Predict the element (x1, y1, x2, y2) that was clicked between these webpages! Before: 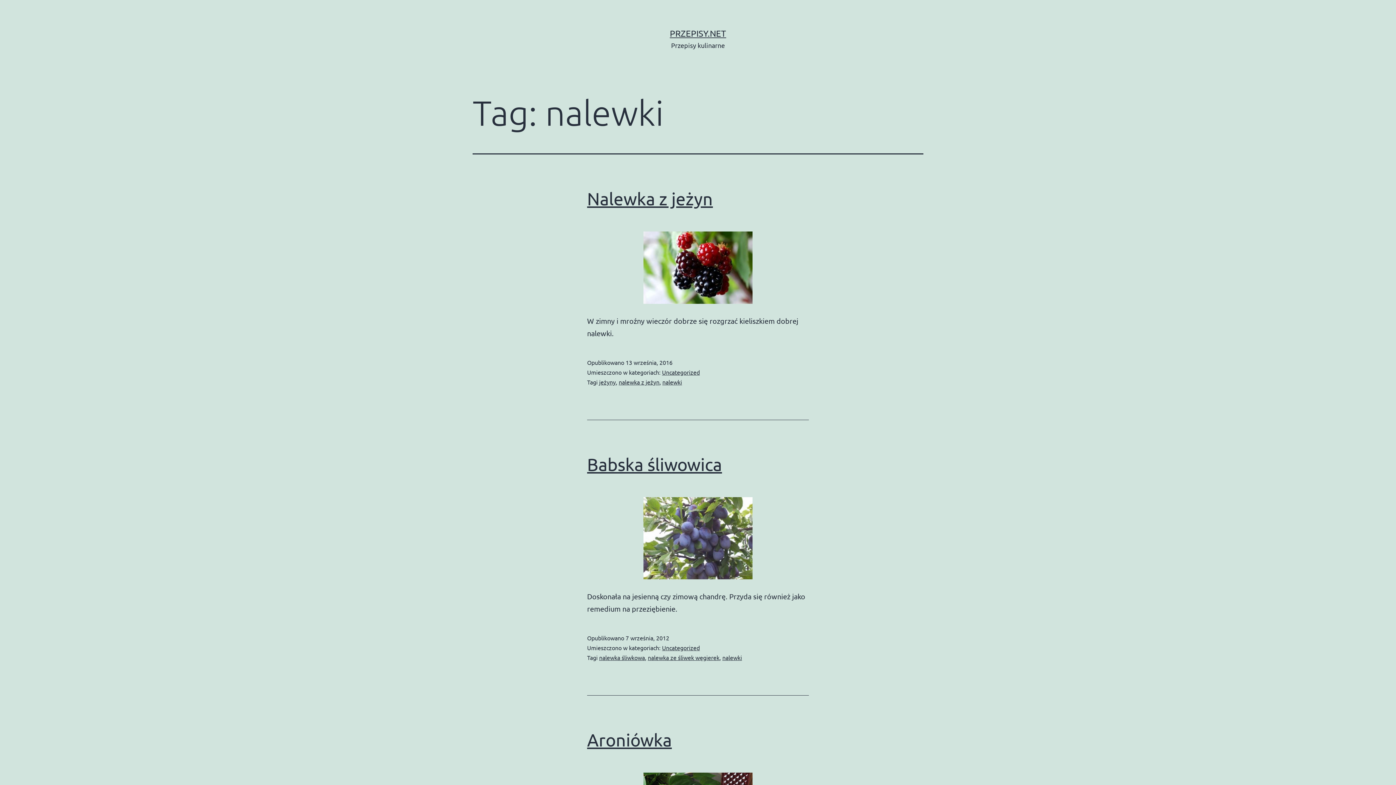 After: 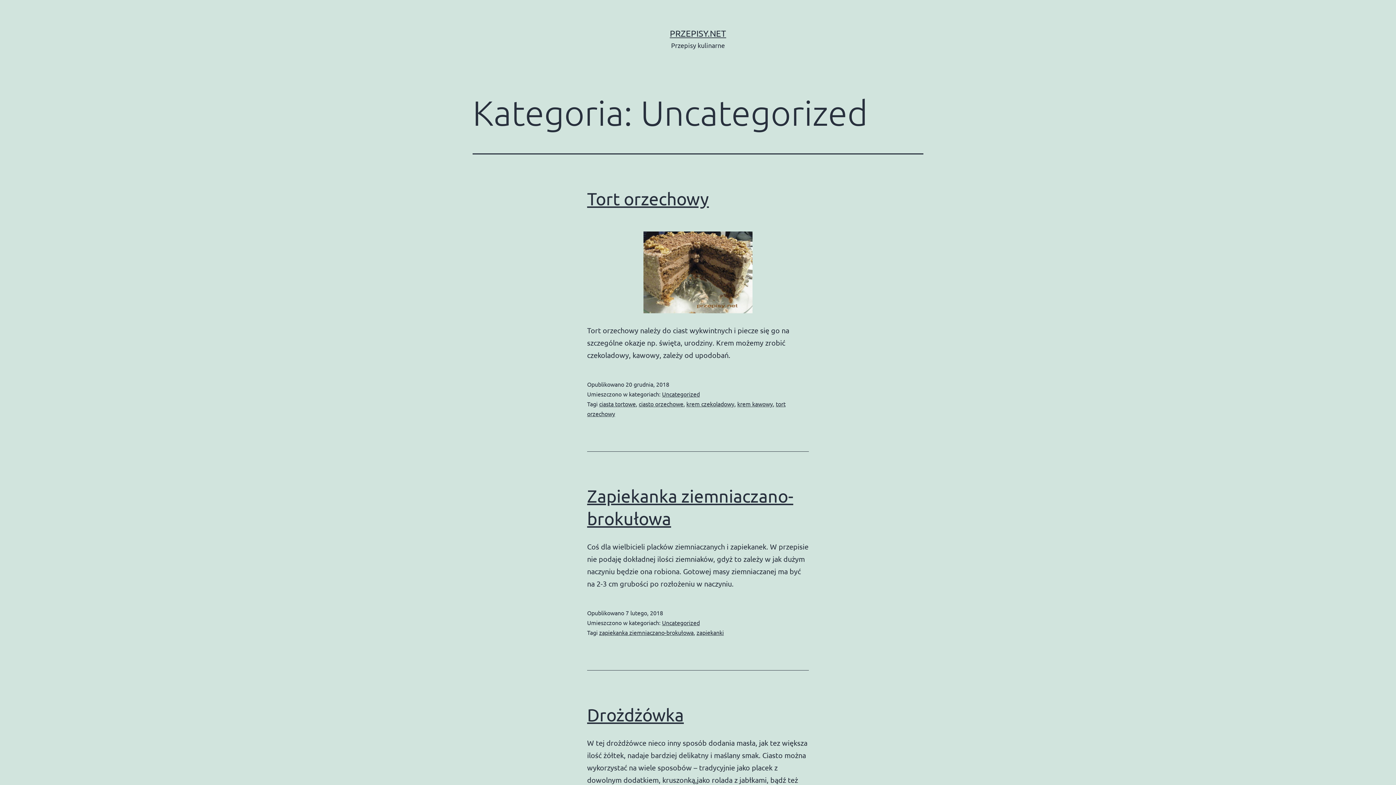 Action: bbox: (662, 368, 700, 376) label: Uncategorized